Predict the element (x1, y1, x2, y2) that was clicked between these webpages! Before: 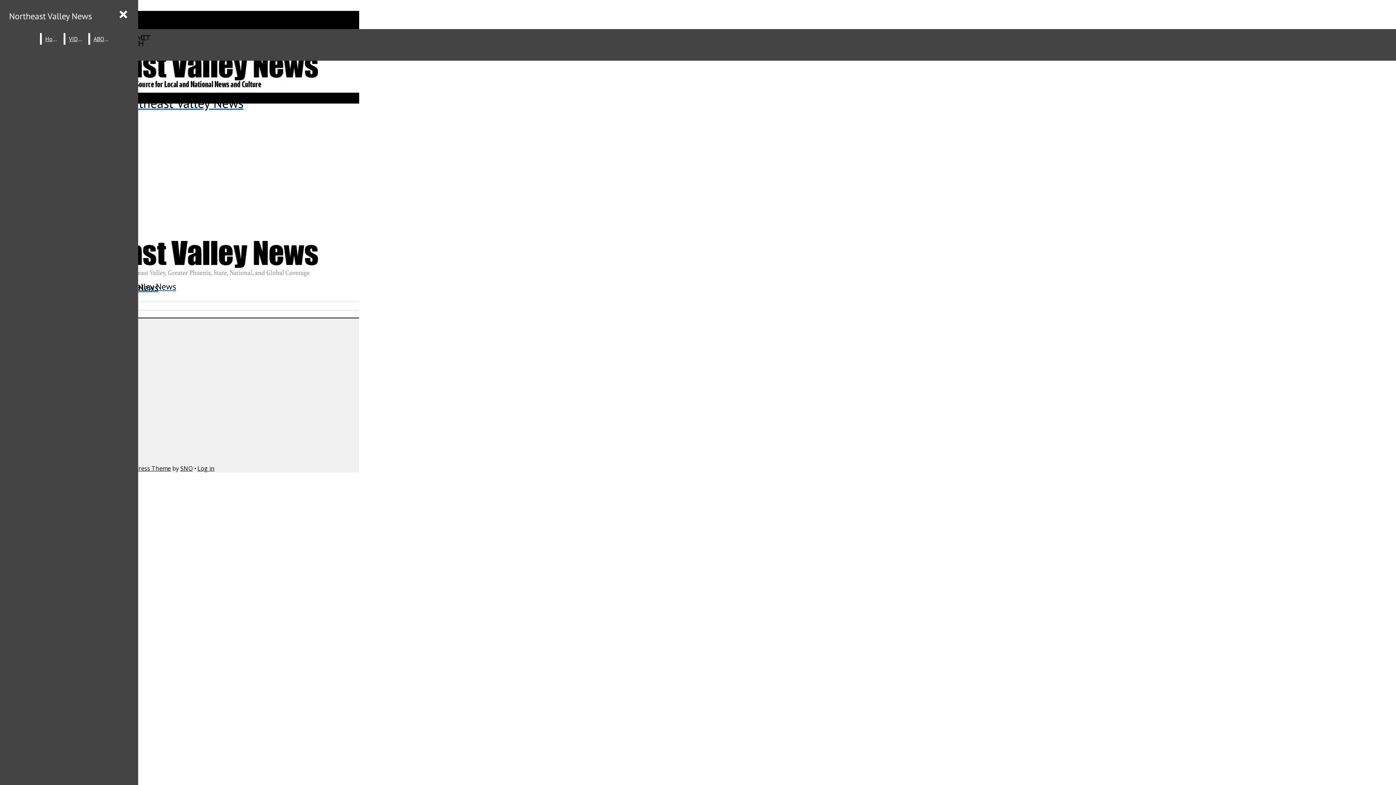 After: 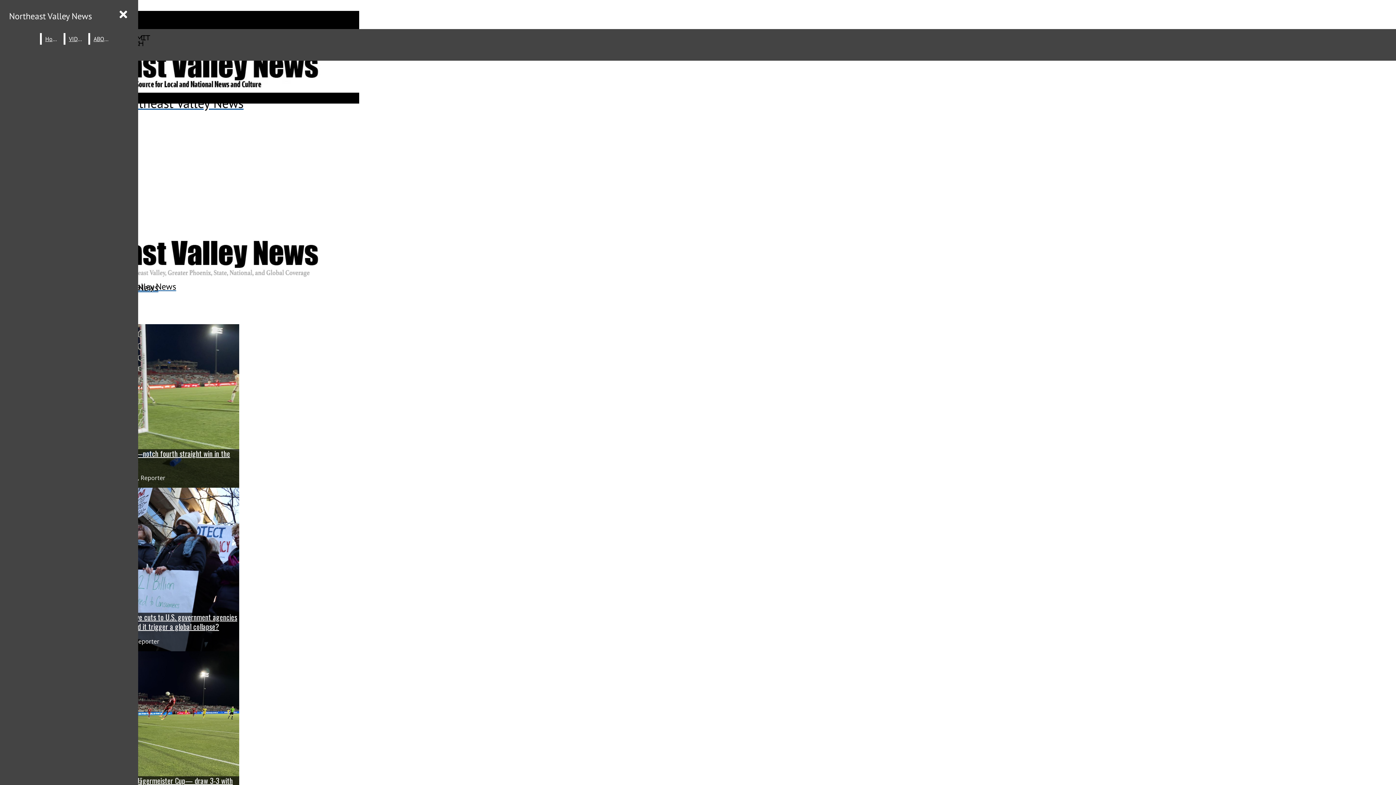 Action: bbox: (5, 6, 95, 25) label: Northeast Valley News